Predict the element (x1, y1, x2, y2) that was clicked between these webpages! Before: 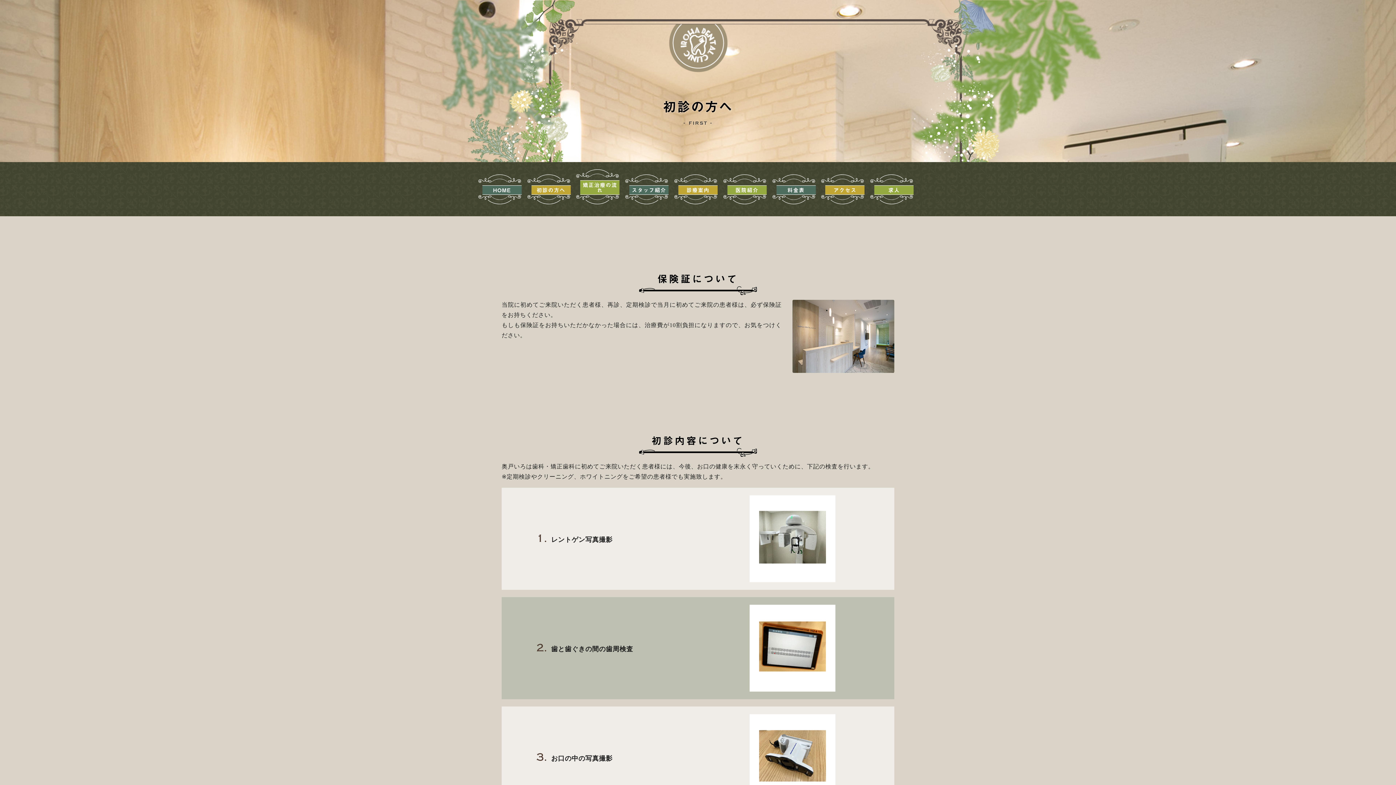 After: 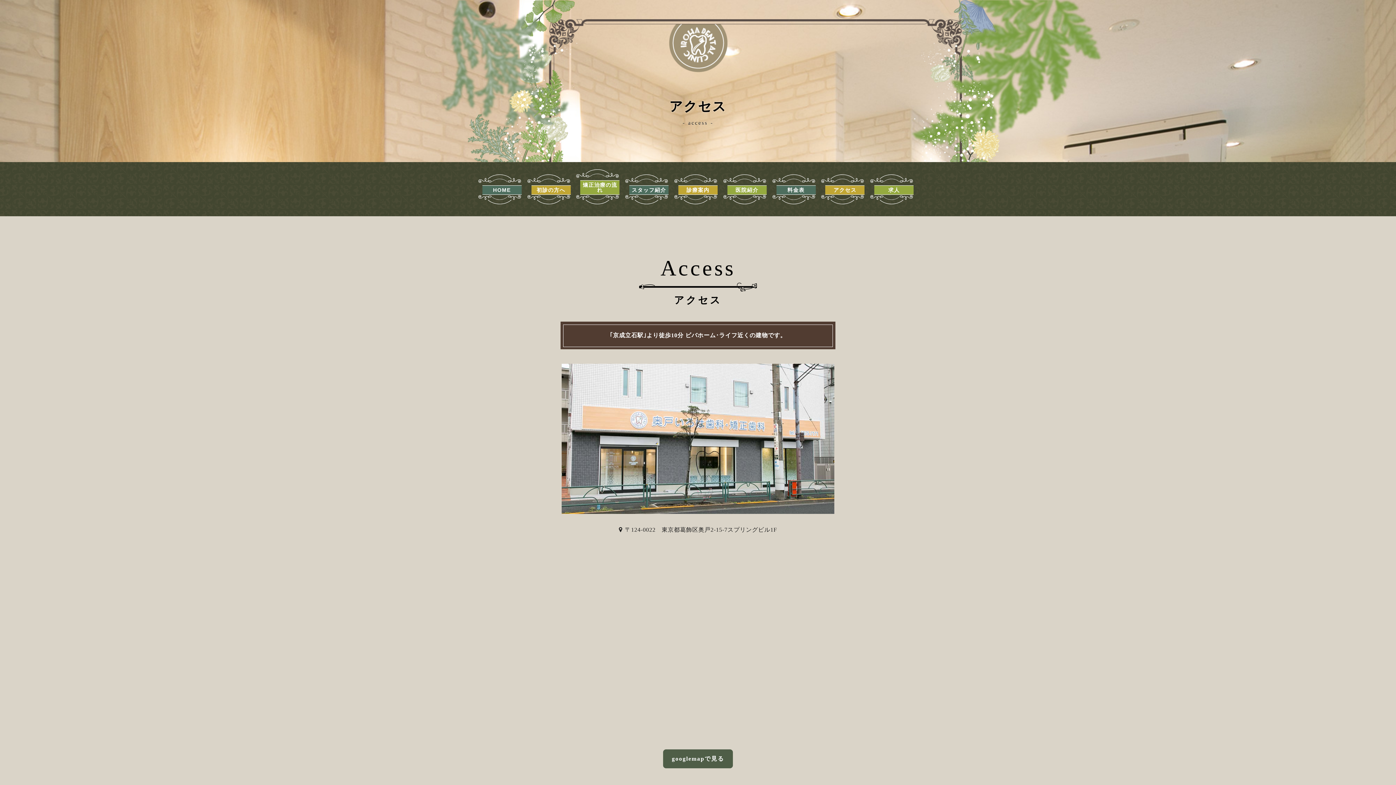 Action: bbox: (821, 167, 868, 213) label: アクセス